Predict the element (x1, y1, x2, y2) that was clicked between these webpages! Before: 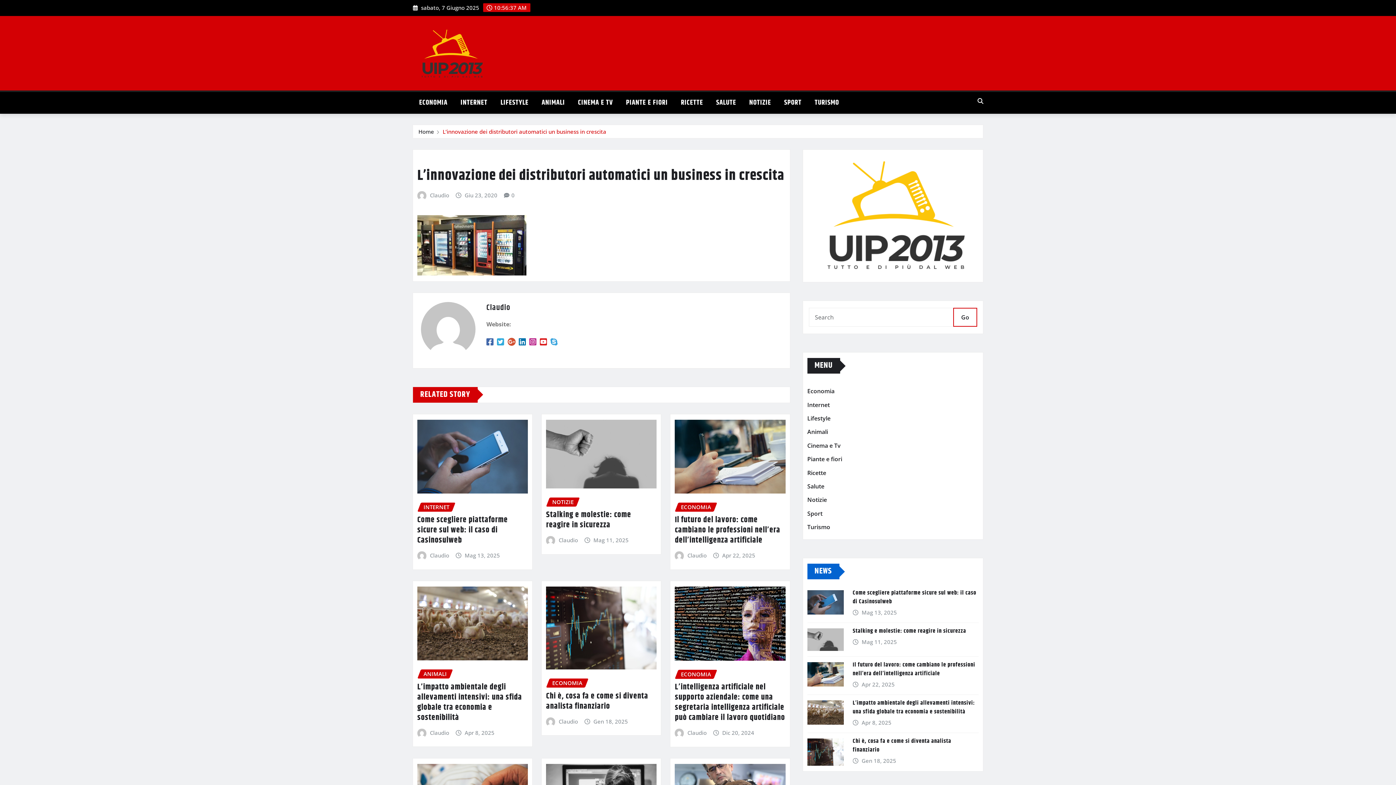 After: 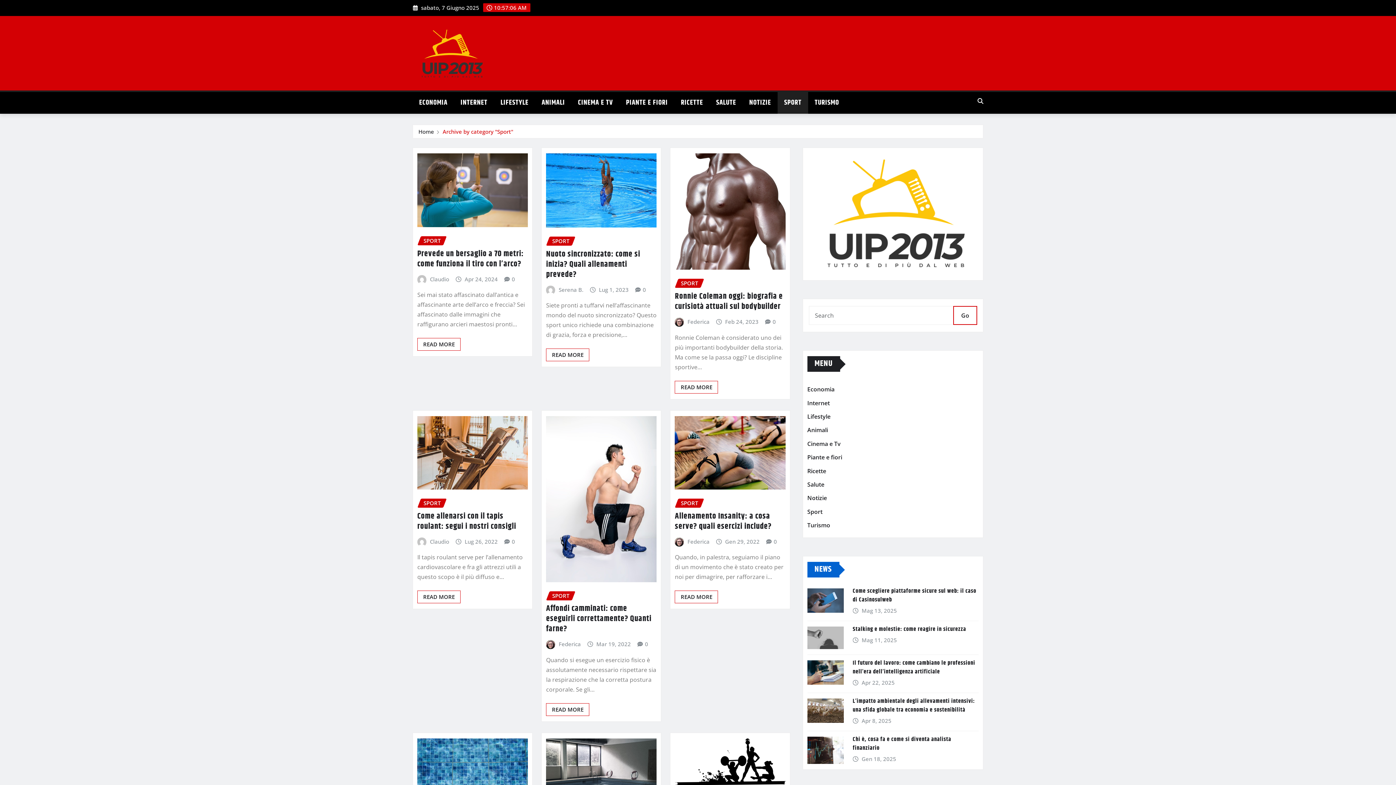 Action: label: SPORT bbox: (777, 92, 808, 113)